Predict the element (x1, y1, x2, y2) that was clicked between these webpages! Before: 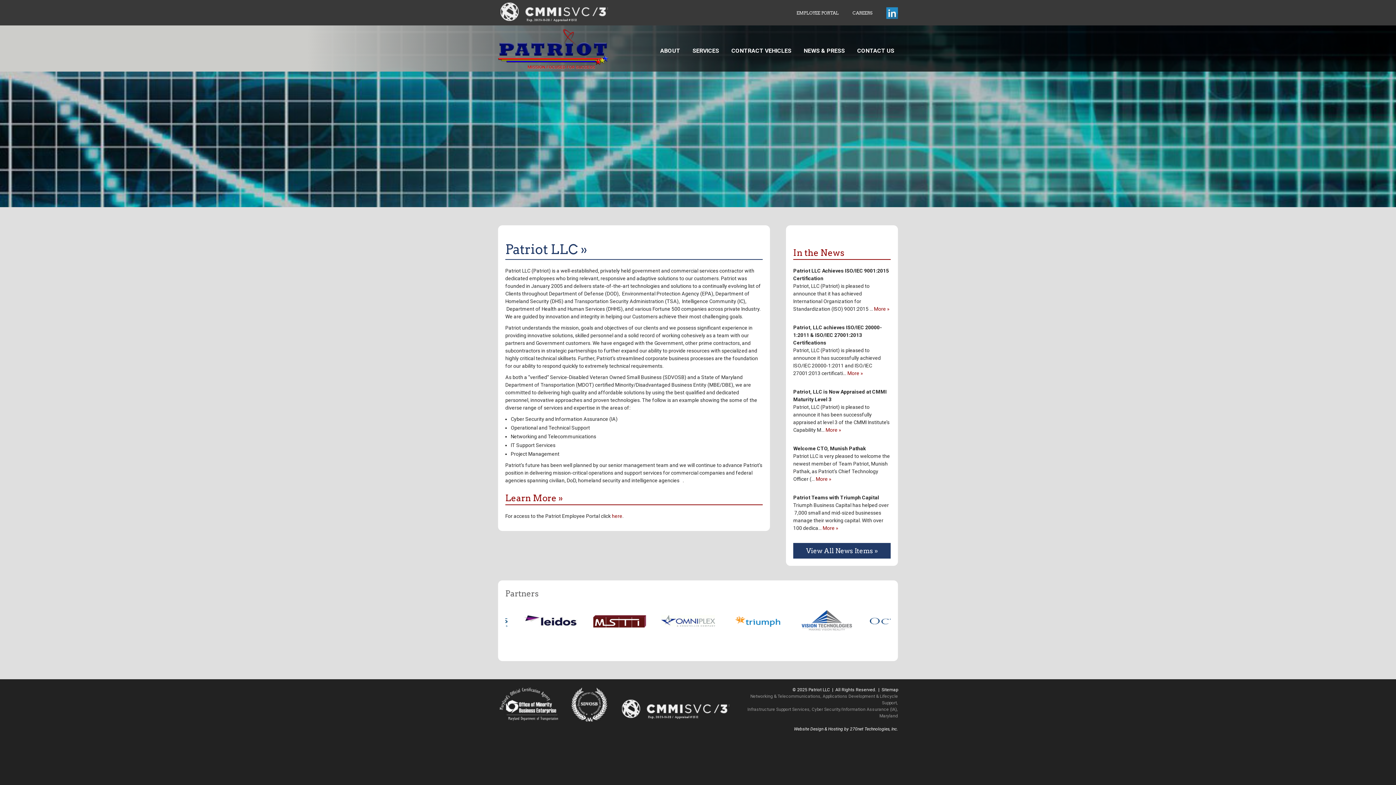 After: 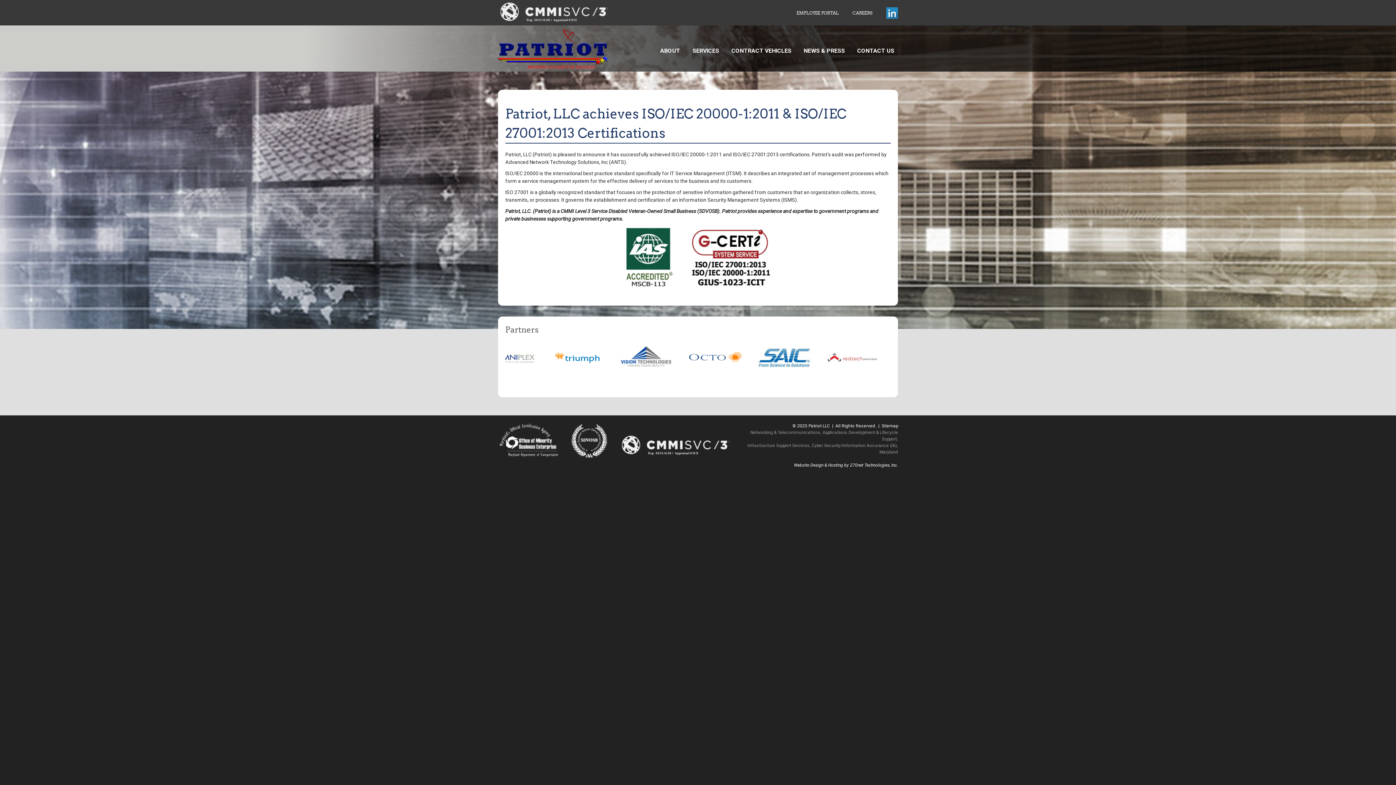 Action: bbox: (793, 324, 882, 345) label: Patriot, LLC achieves ISO/IEC 20000-1:2011 & ISO/IEC 27001:2013 Certifications